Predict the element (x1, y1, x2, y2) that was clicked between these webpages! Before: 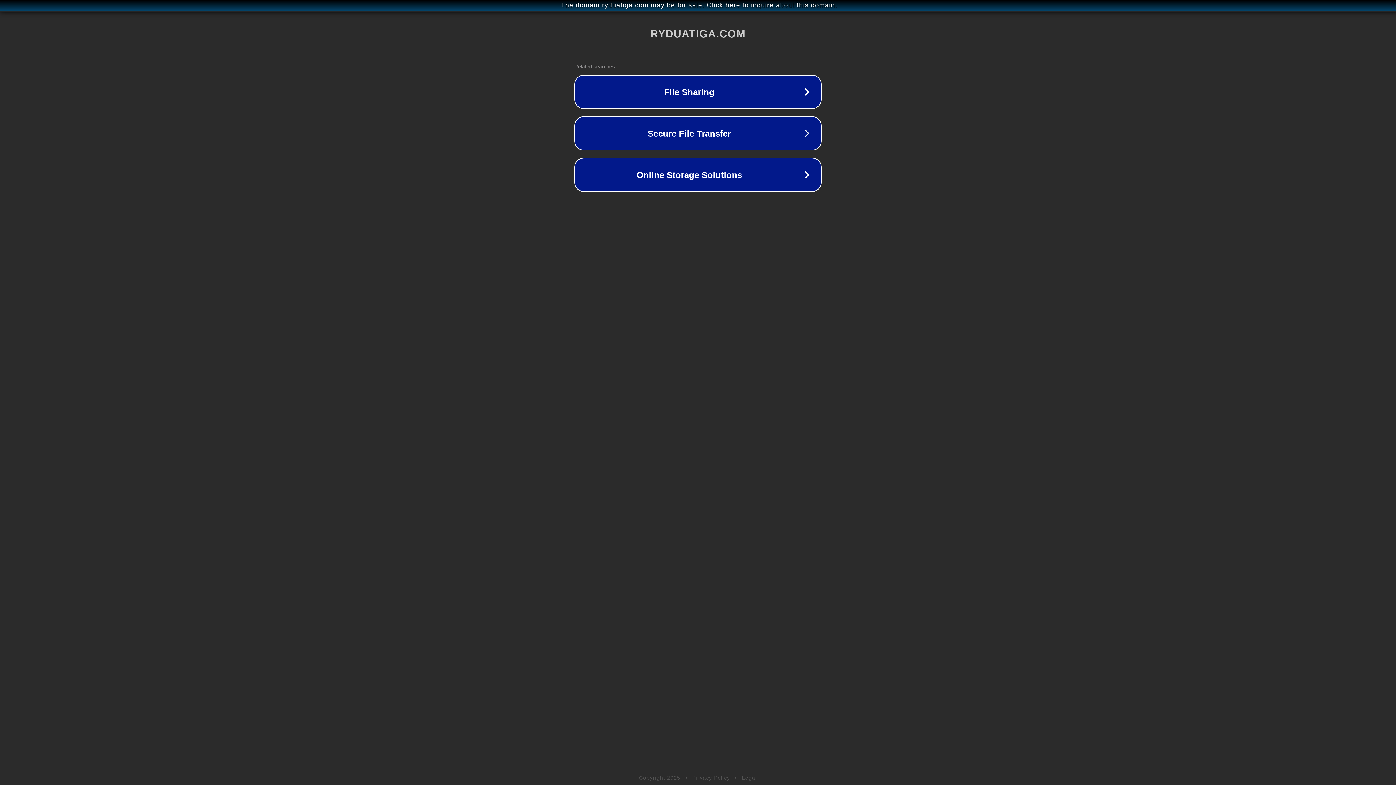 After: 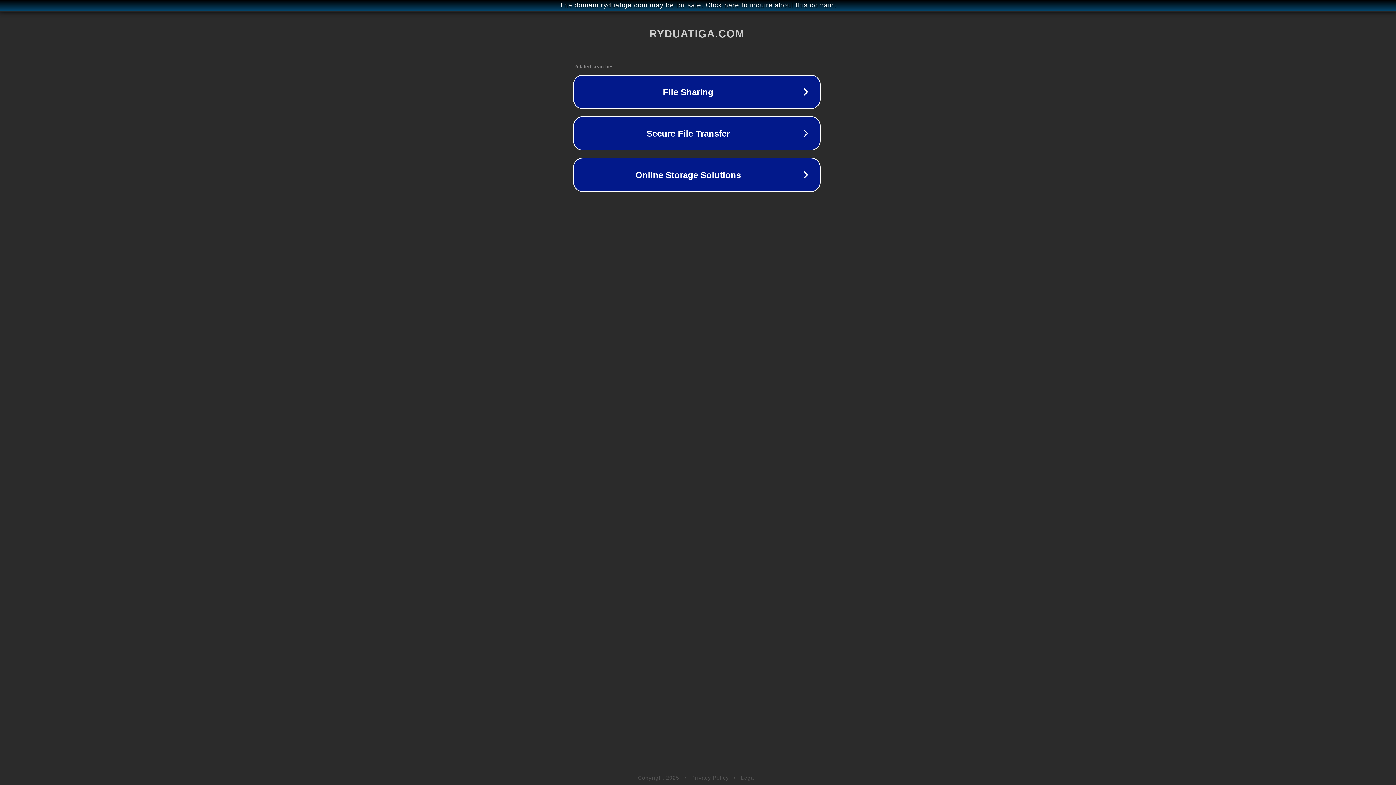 Action: label: The domain ryduatiga.com may be for sale. Click here to inquire about this domain. bbox: (1, 1, 1397, 9)